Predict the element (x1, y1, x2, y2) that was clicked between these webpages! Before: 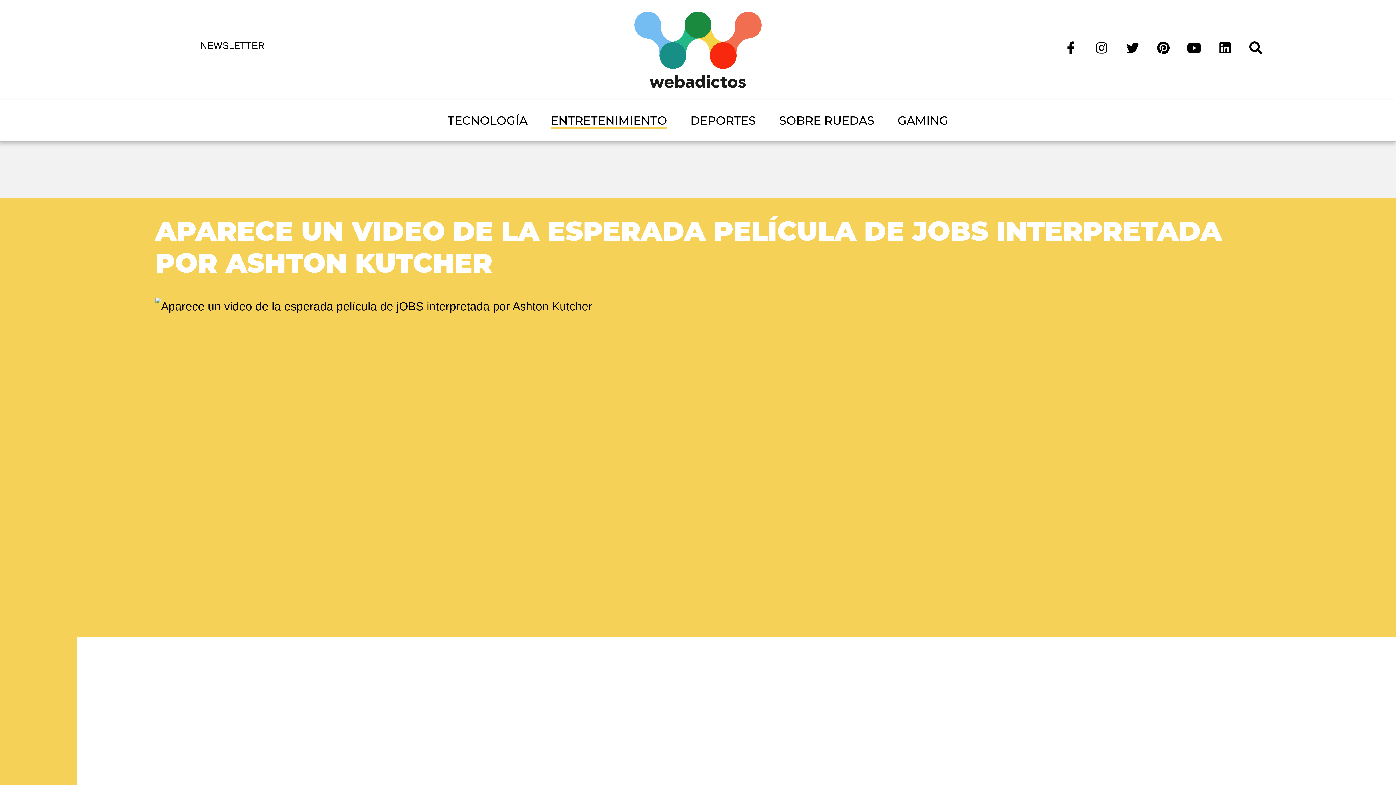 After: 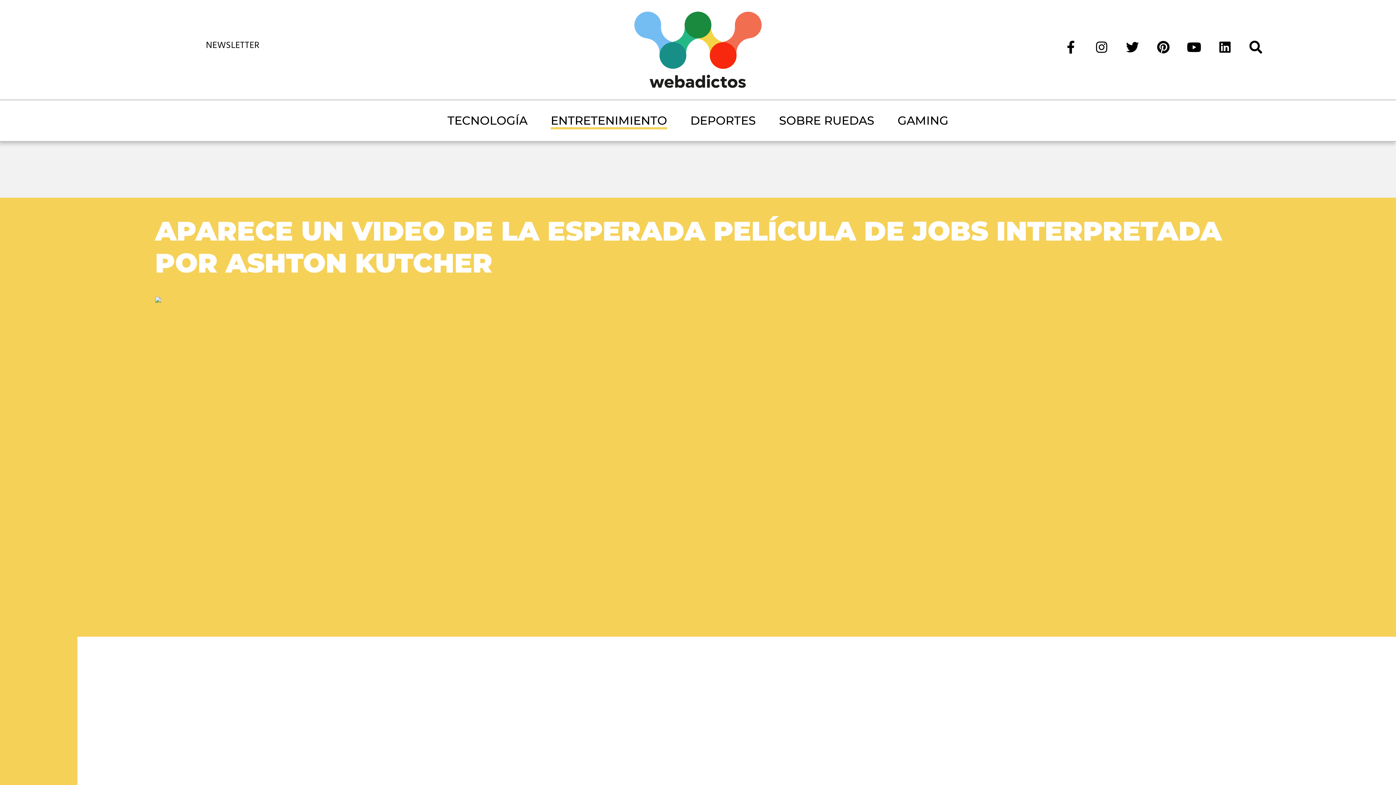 Action: bbox: (1215, 43, 1234, 50)